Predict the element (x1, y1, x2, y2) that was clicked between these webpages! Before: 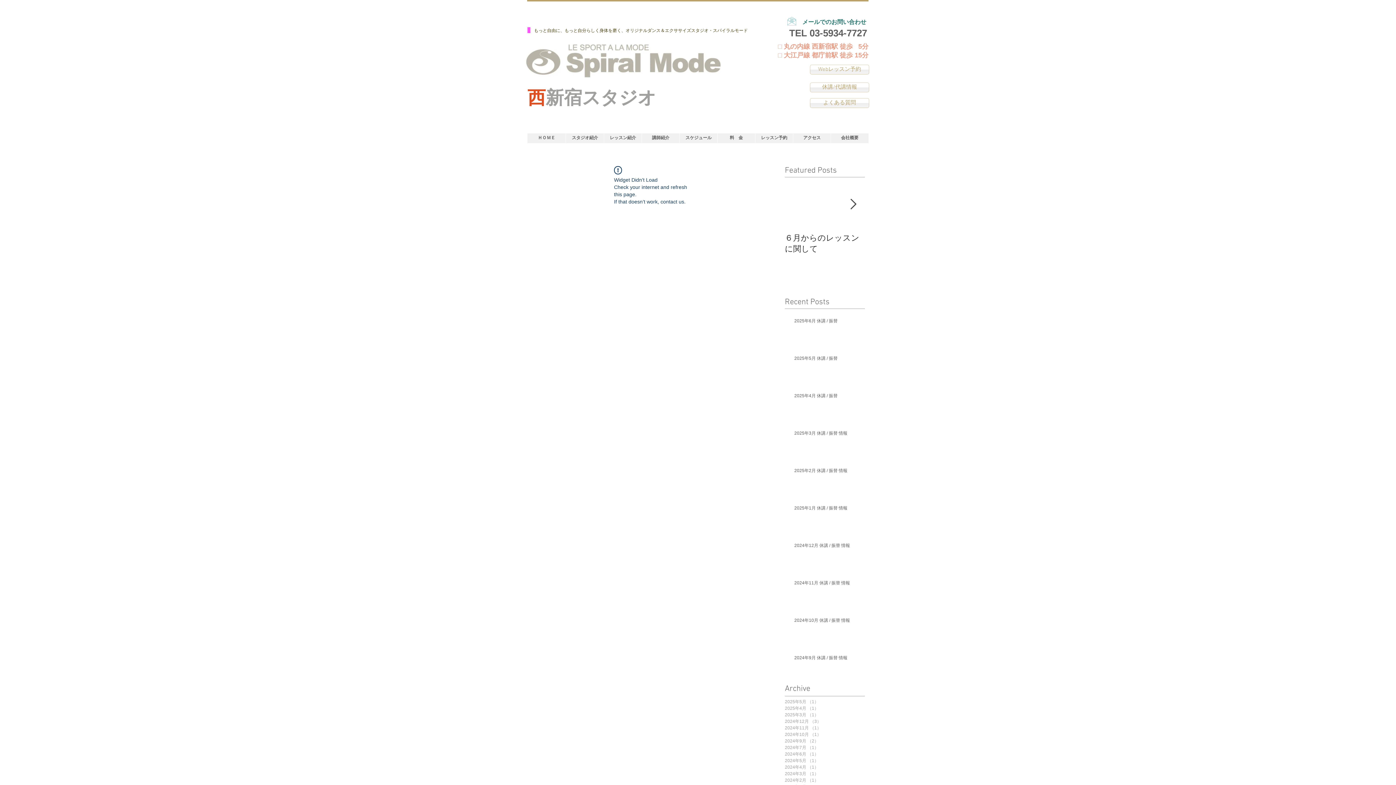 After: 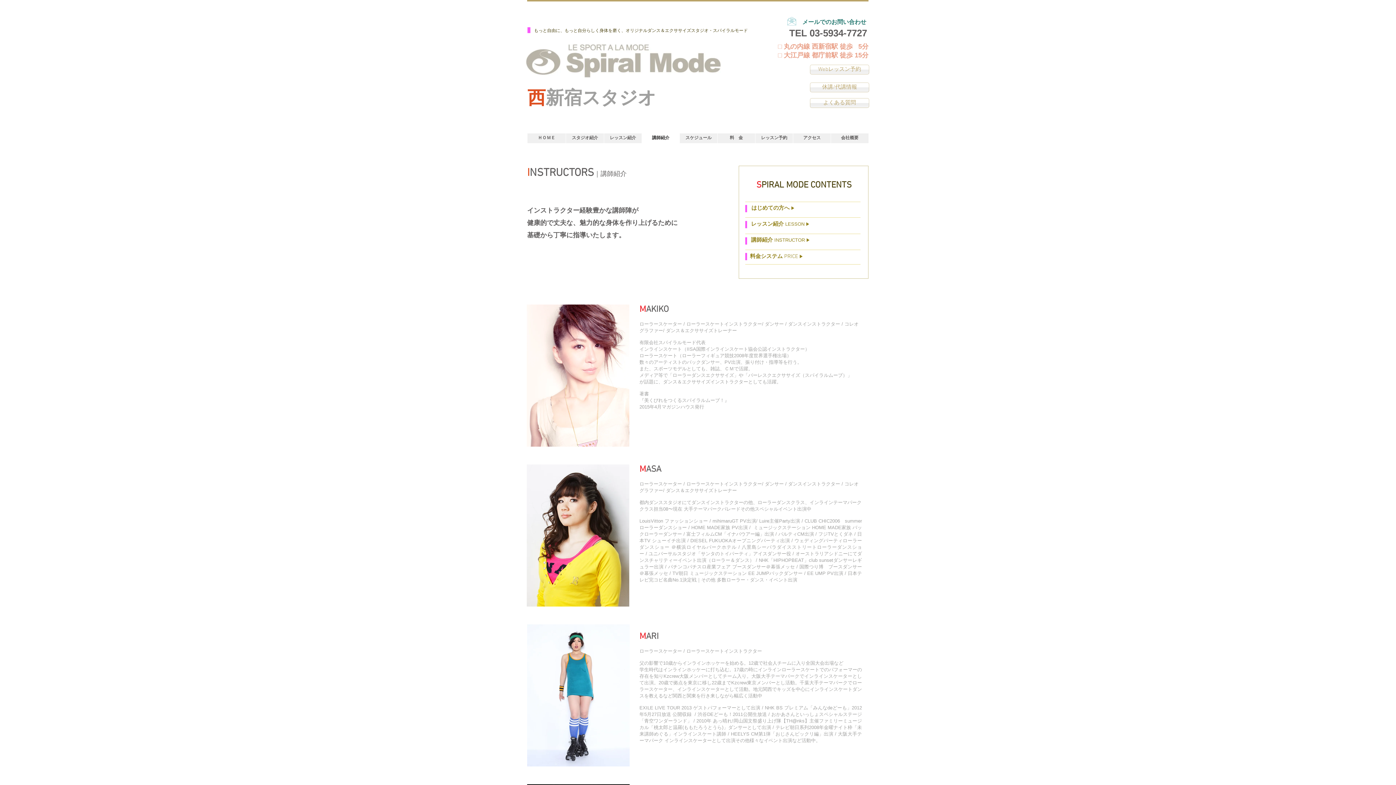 Action: bbox: (641, 133, 679, 143) label: 講師紹介